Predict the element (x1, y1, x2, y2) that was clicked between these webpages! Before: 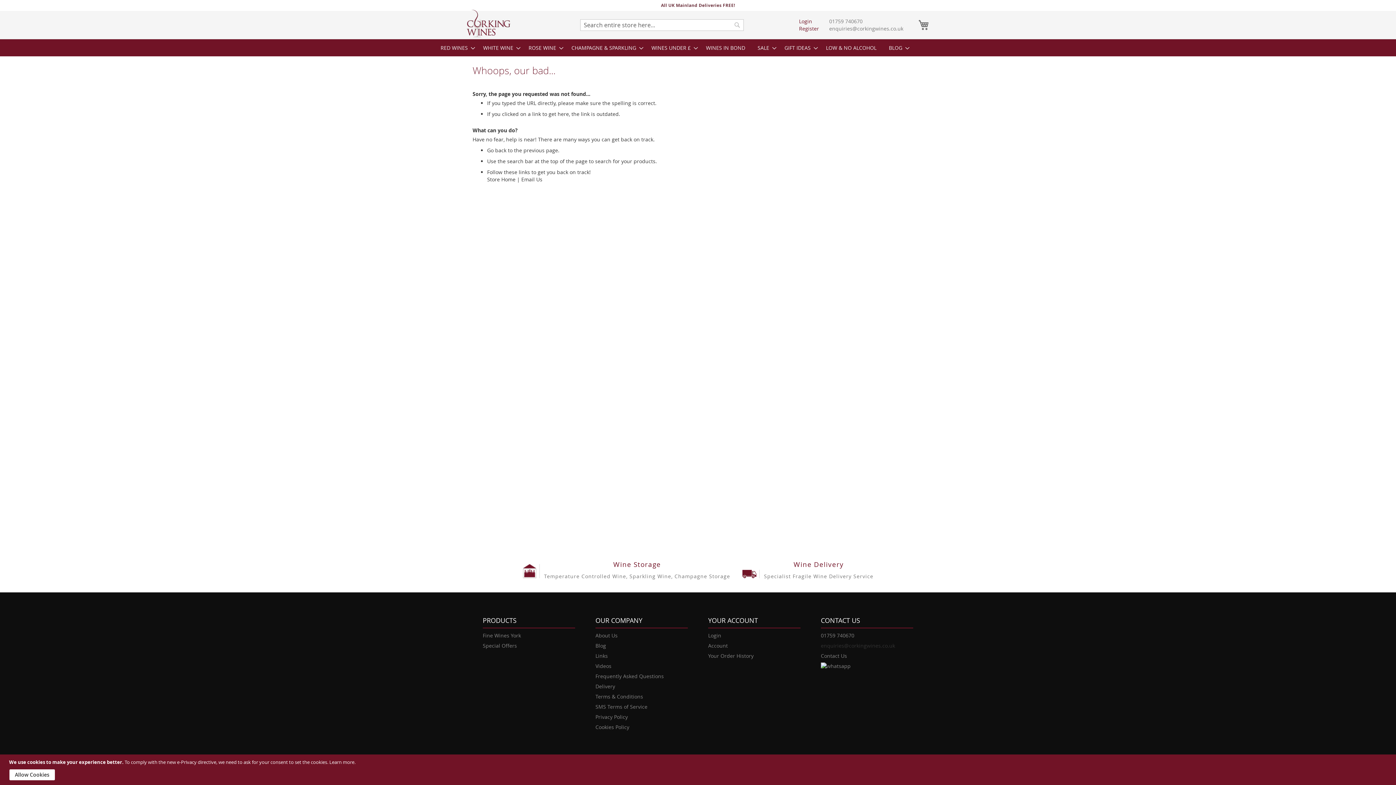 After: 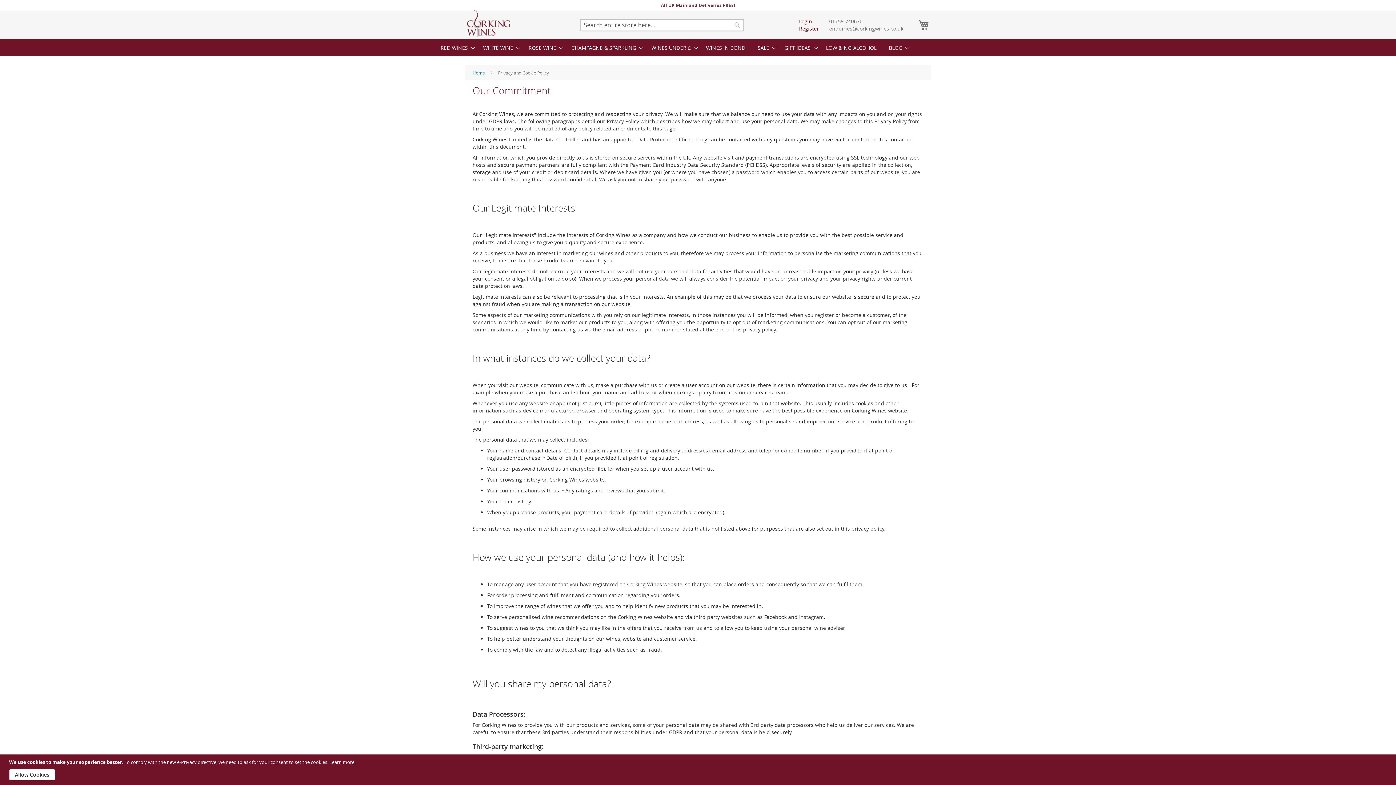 Action: label: Privacy Policy bbox: (595, 710, 628, 724)